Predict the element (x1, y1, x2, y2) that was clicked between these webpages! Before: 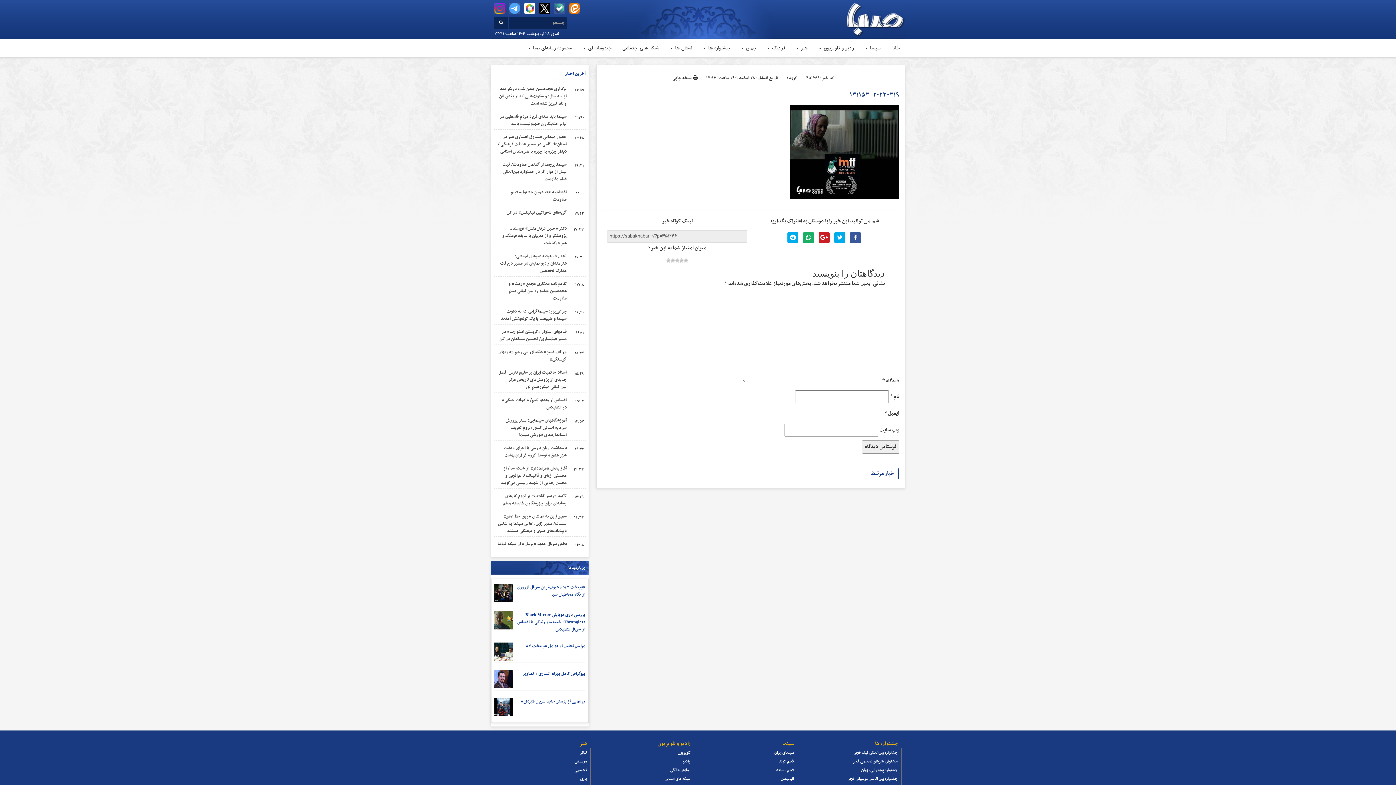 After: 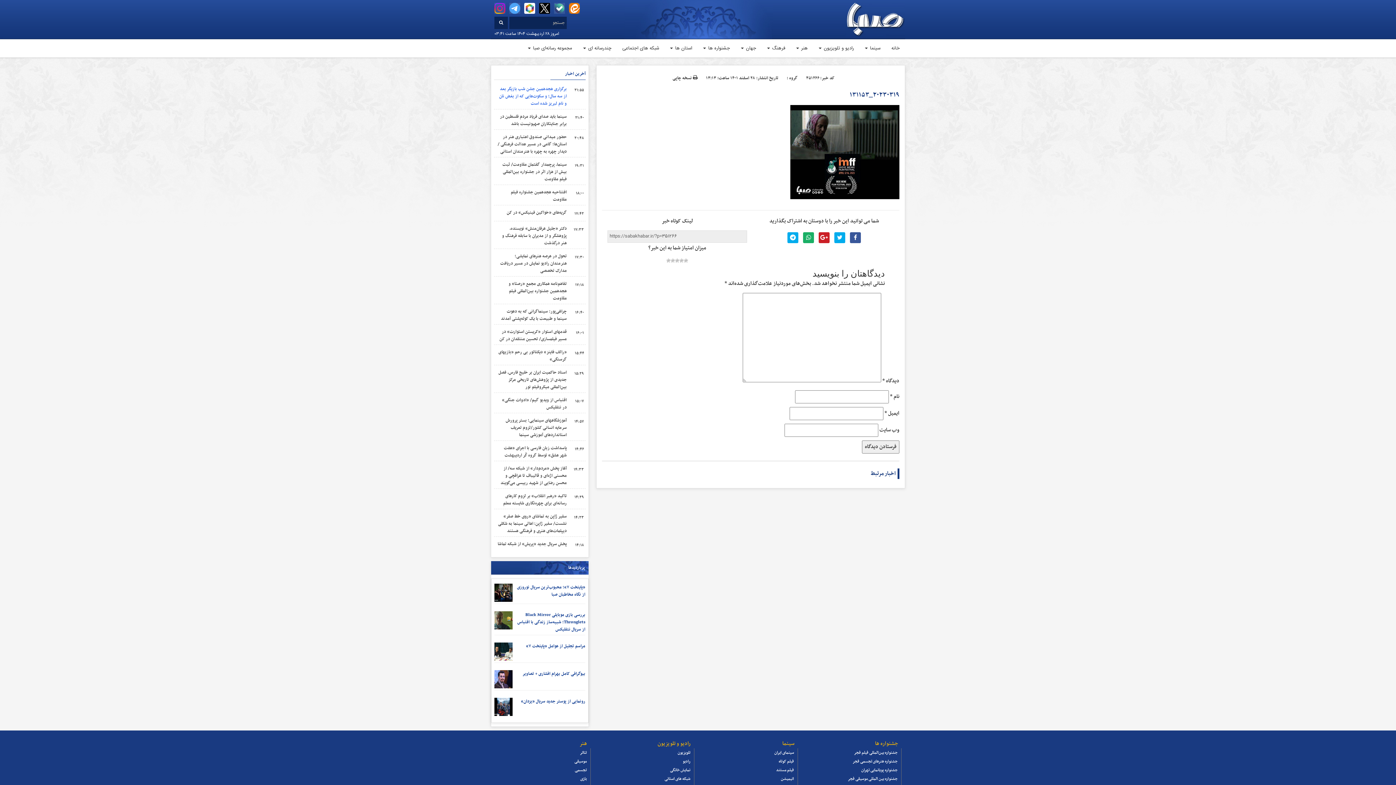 Action: label: برگزاری هجدهمین جشن شب بازیگر بعد از سه سال؛ و سکوت‌هایی که از بغض نان و نام لبریز شده است bbox: (499, 85, 566, 107)